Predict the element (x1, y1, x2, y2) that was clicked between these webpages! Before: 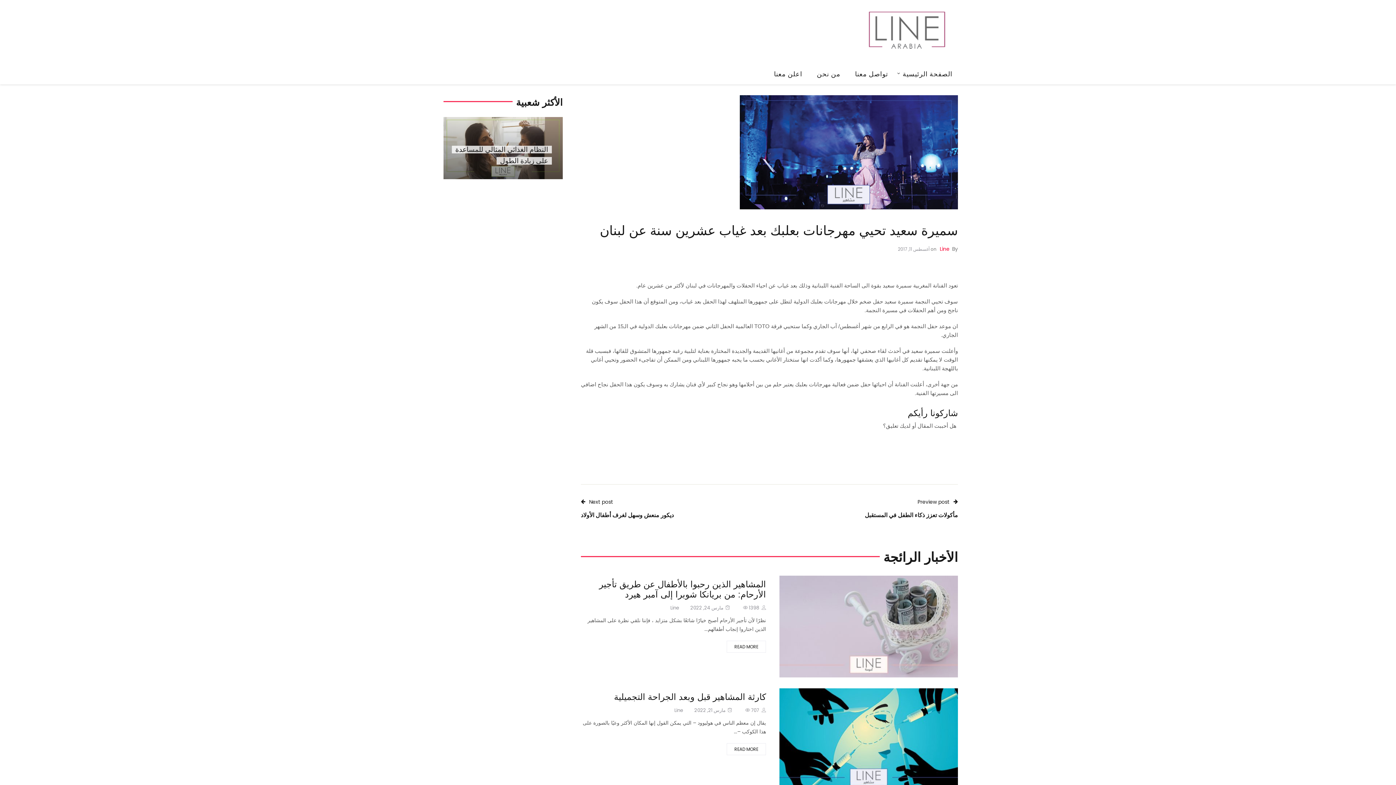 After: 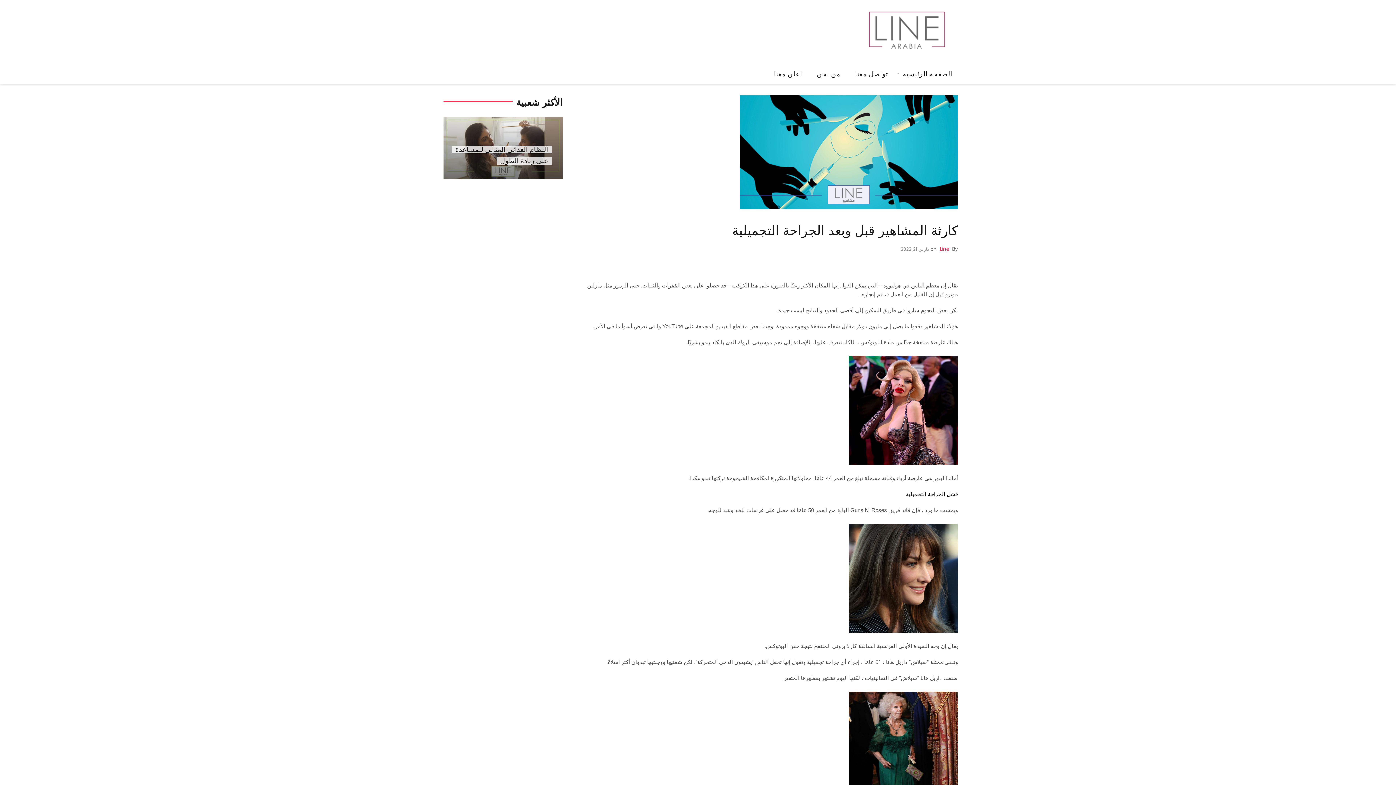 Action: bbox: (614, 692, 766, 702) label: كارثة المشاهير قبل وبعد الجراحة التجميلية